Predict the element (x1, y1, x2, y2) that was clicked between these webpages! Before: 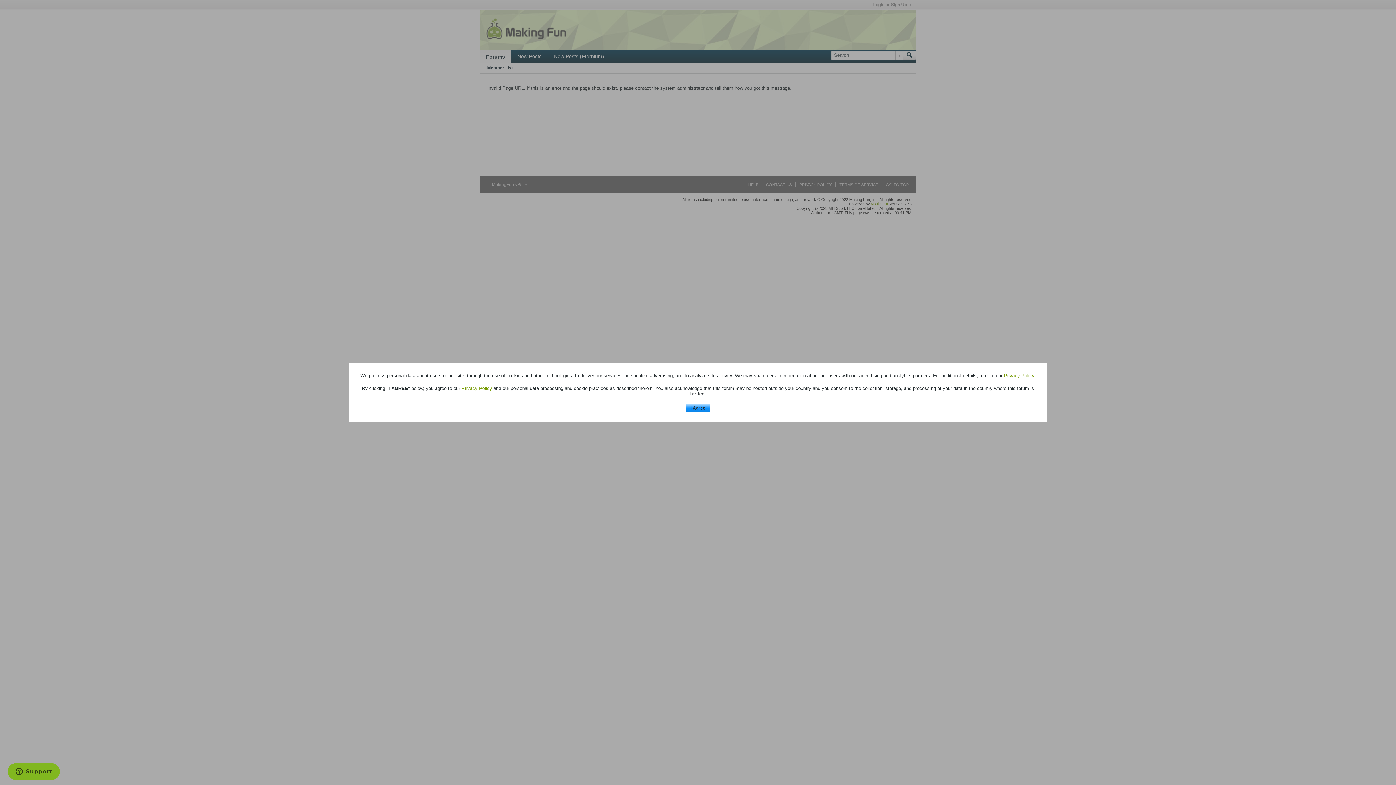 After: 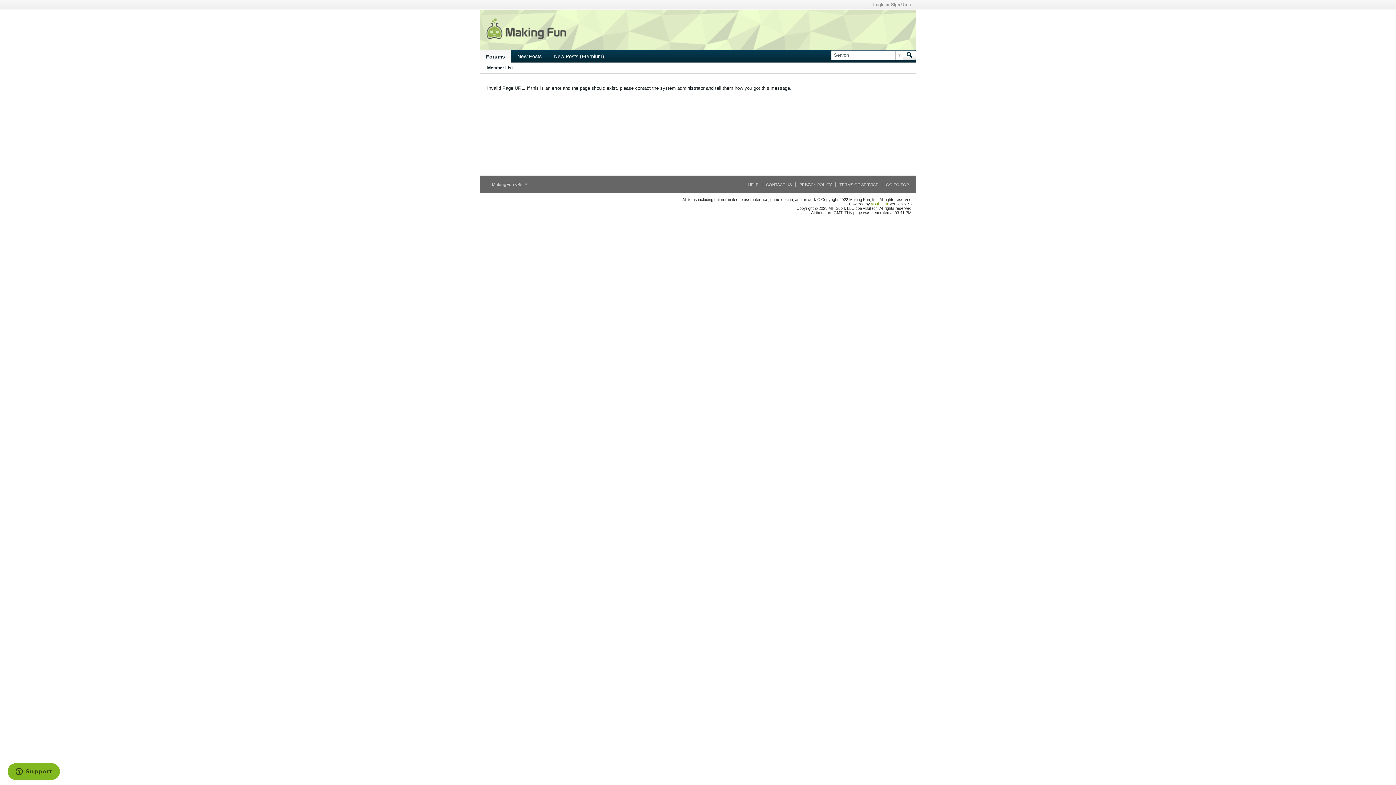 Action: bbox: (686, 403, 710, 412) label: I Agree